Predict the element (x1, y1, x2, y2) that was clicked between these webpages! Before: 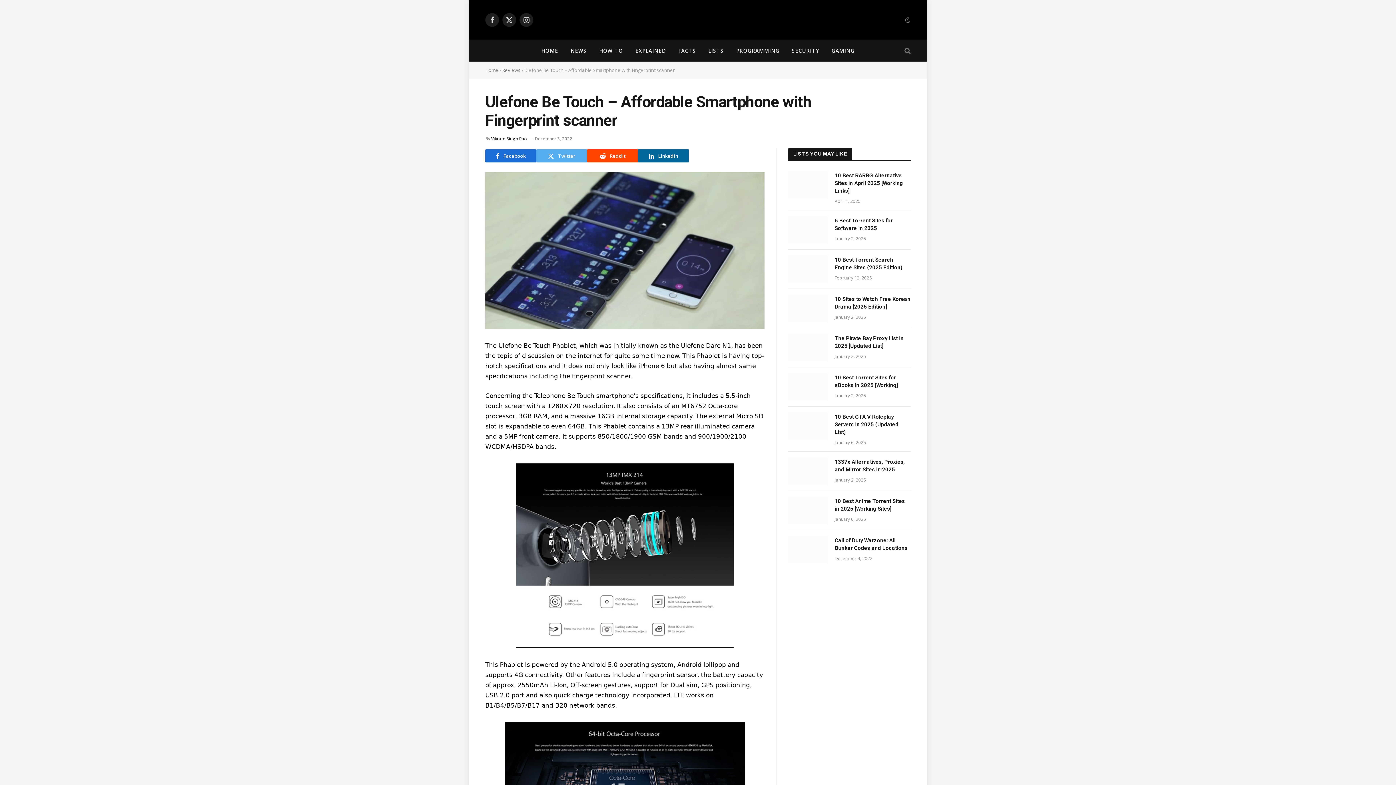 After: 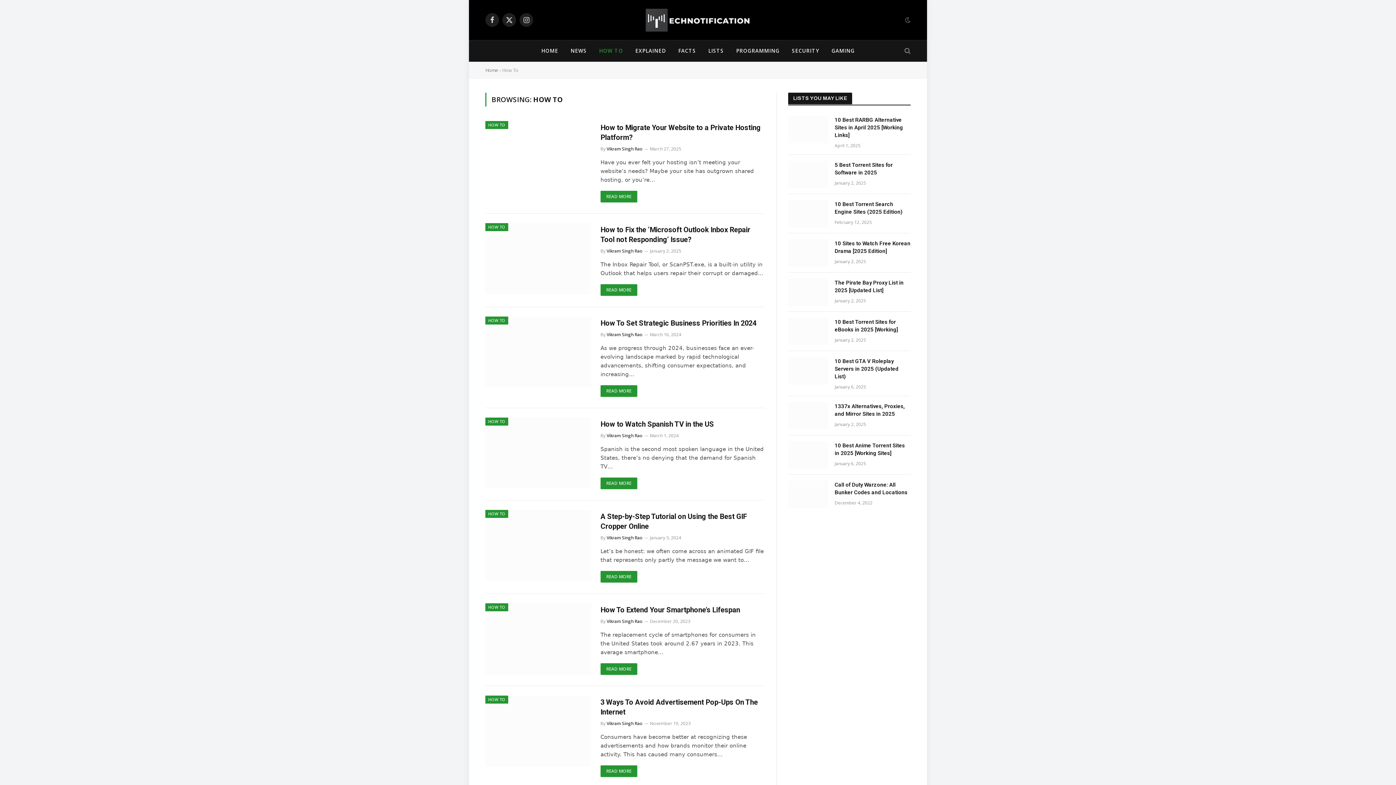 Action: bbox: (593, 40, 629, 61) label: HOW TO